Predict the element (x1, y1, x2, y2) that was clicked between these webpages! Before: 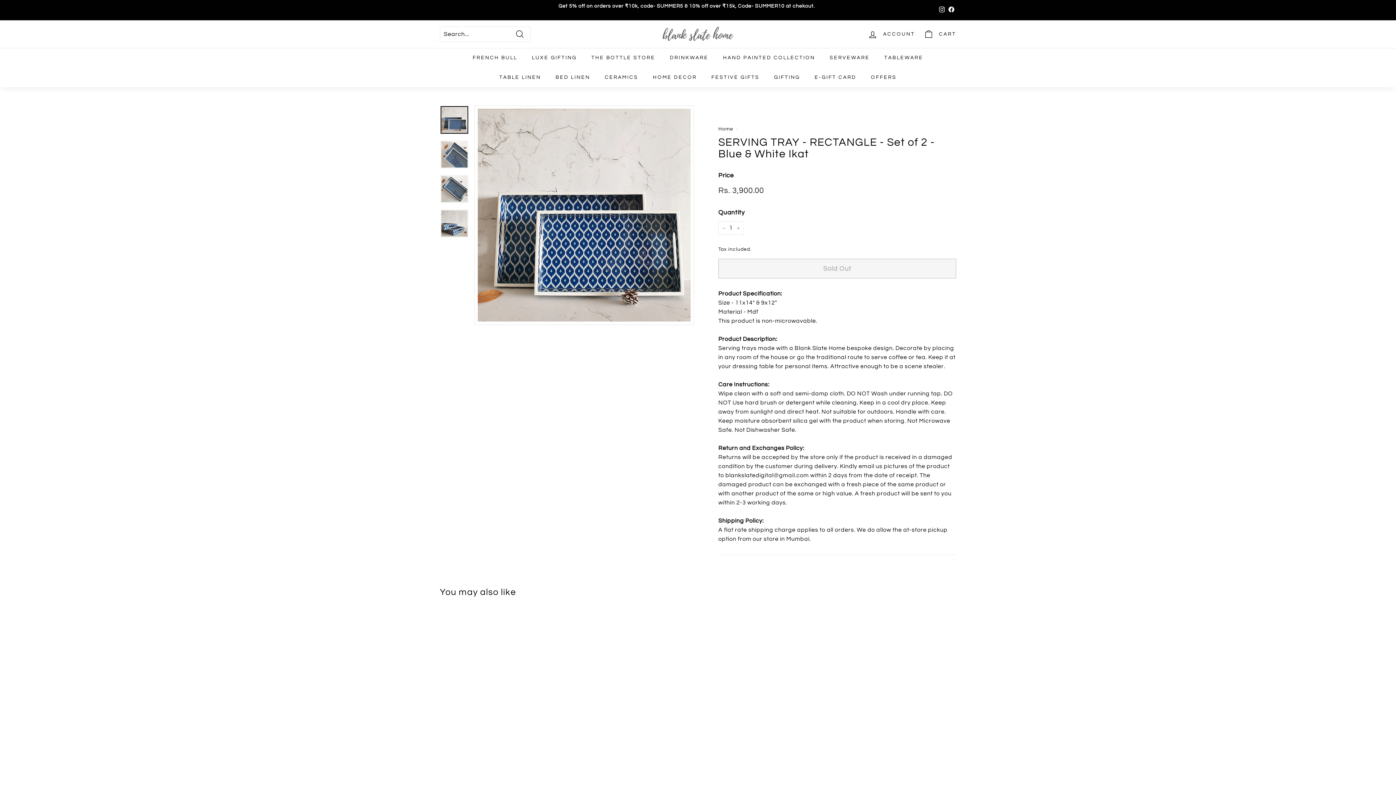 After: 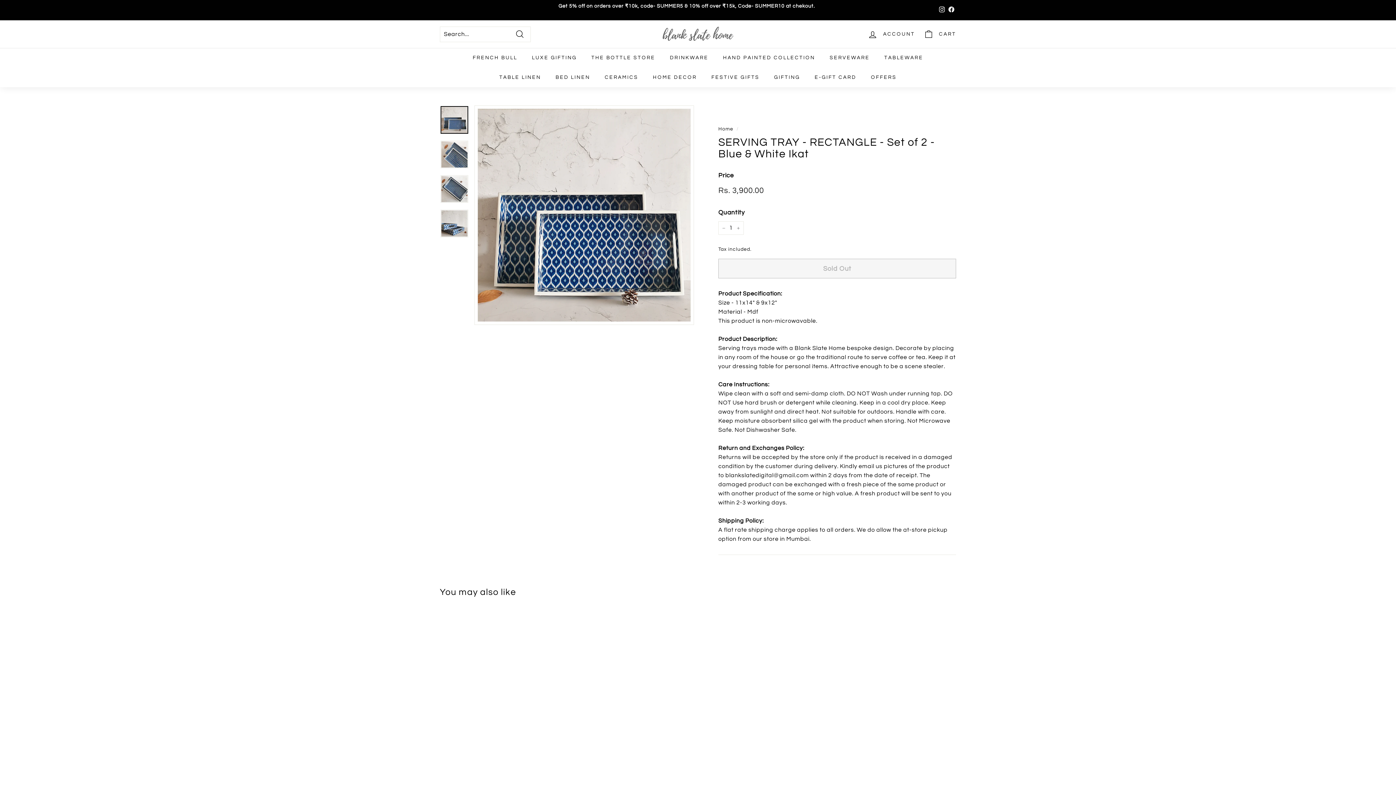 Action: label: Facebook bbox: (946, 4, 956, 15)